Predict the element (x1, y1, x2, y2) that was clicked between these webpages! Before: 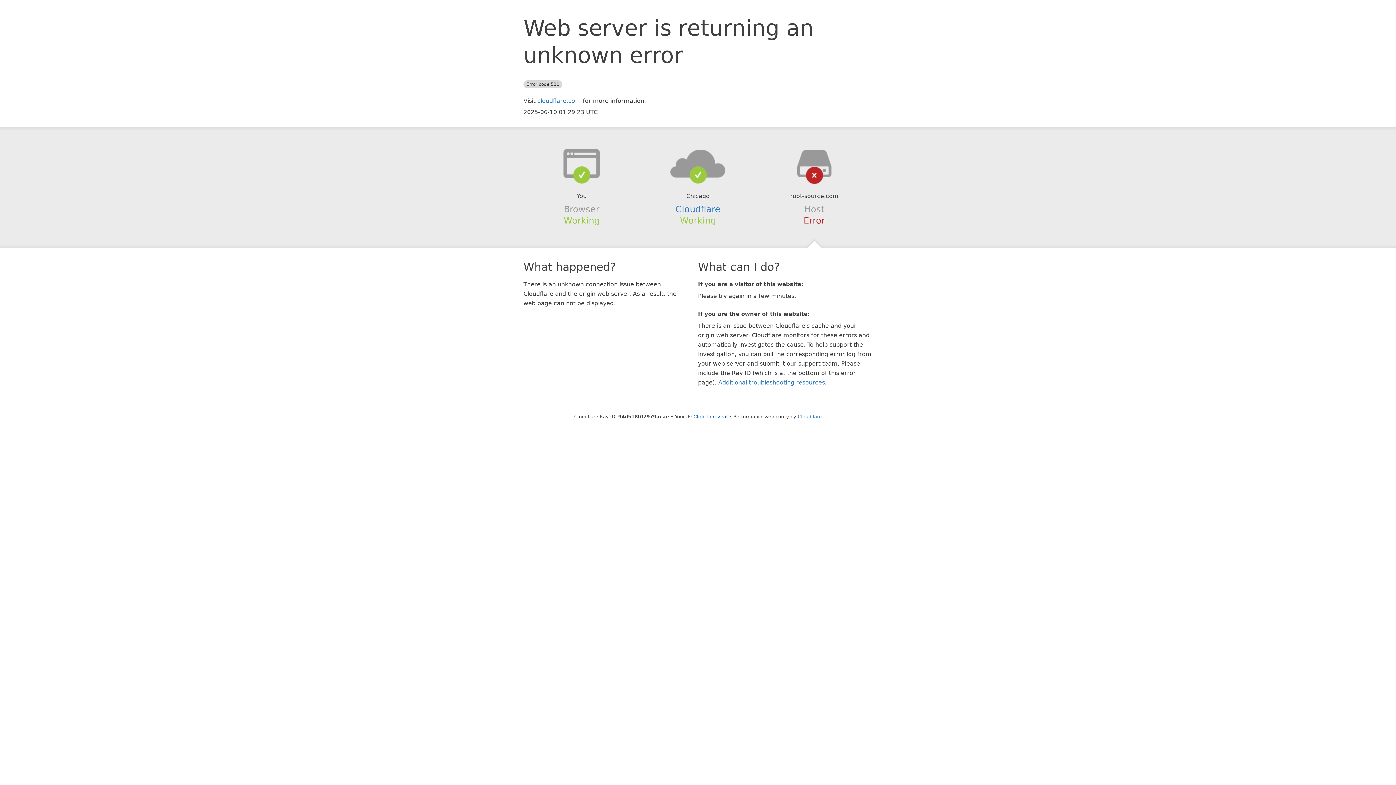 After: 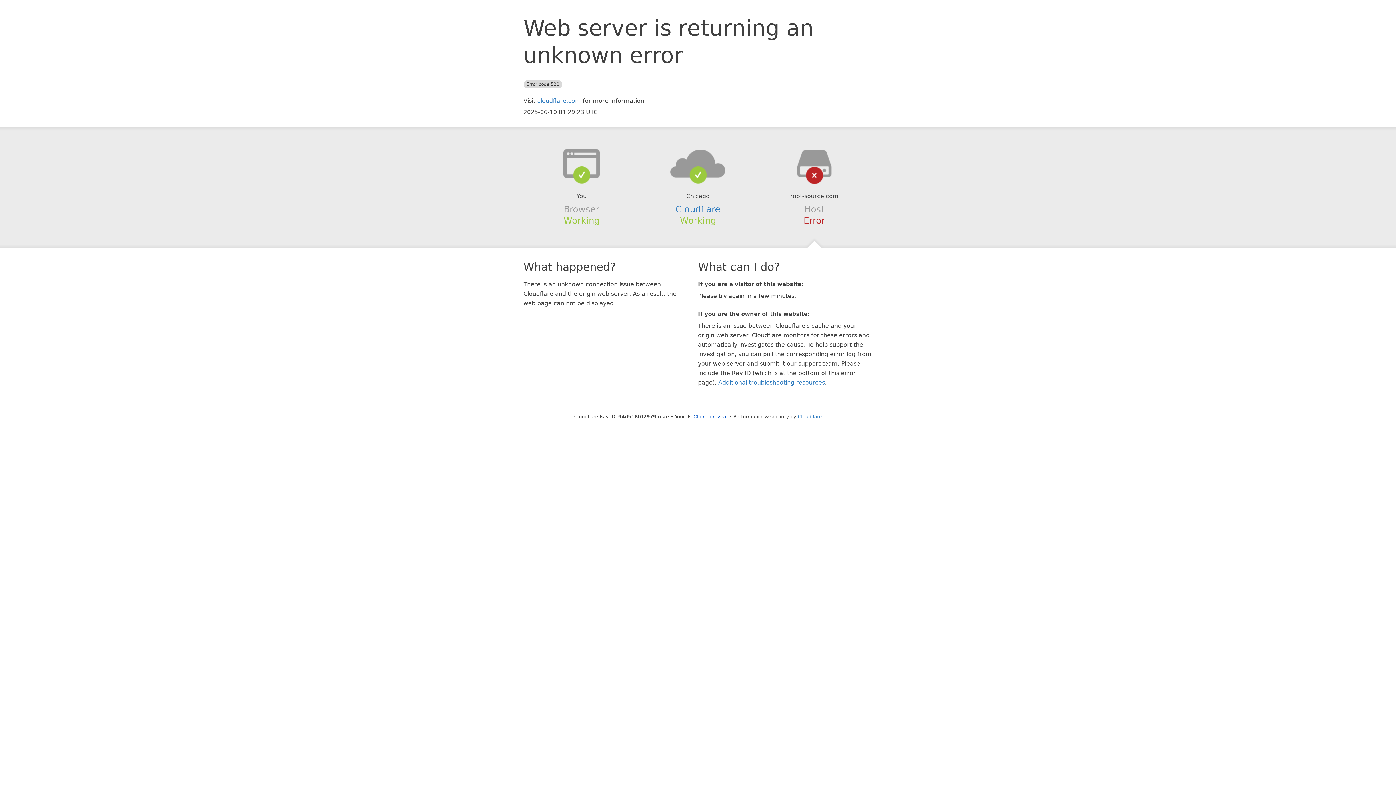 Action: bbox: (639, 148, 756, 178)